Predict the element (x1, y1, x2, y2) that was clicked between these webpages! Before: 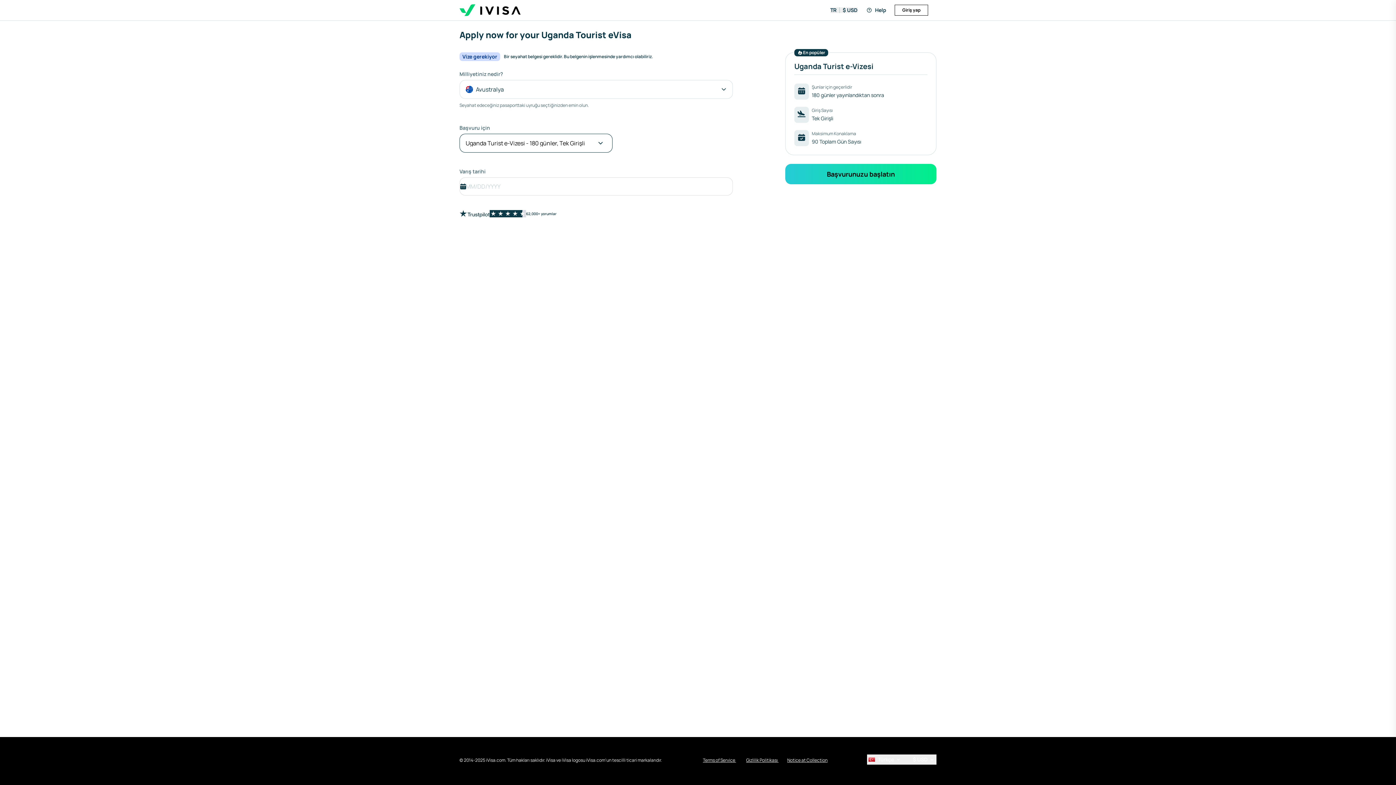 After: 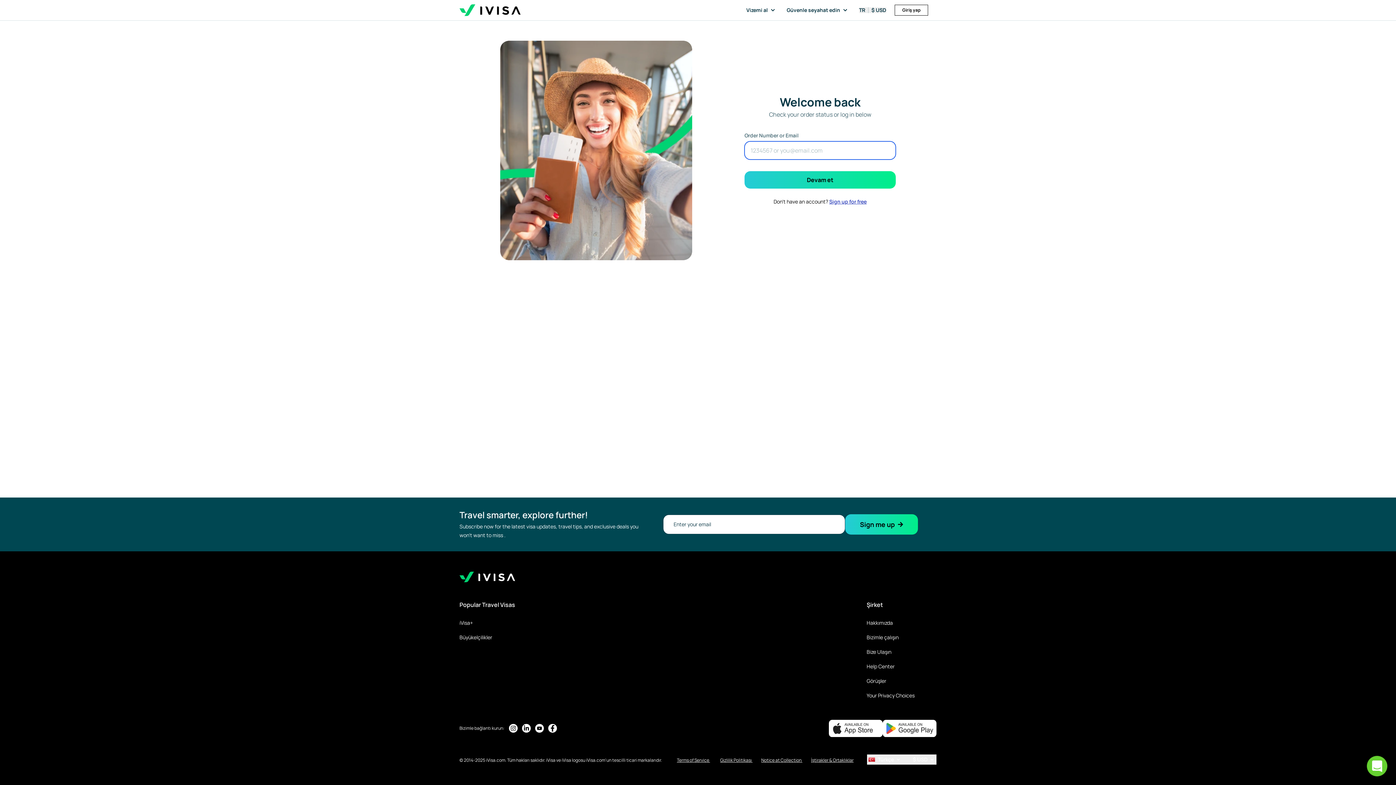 Action: bbox: (895, 5, 928, 15) label: Giriş yap